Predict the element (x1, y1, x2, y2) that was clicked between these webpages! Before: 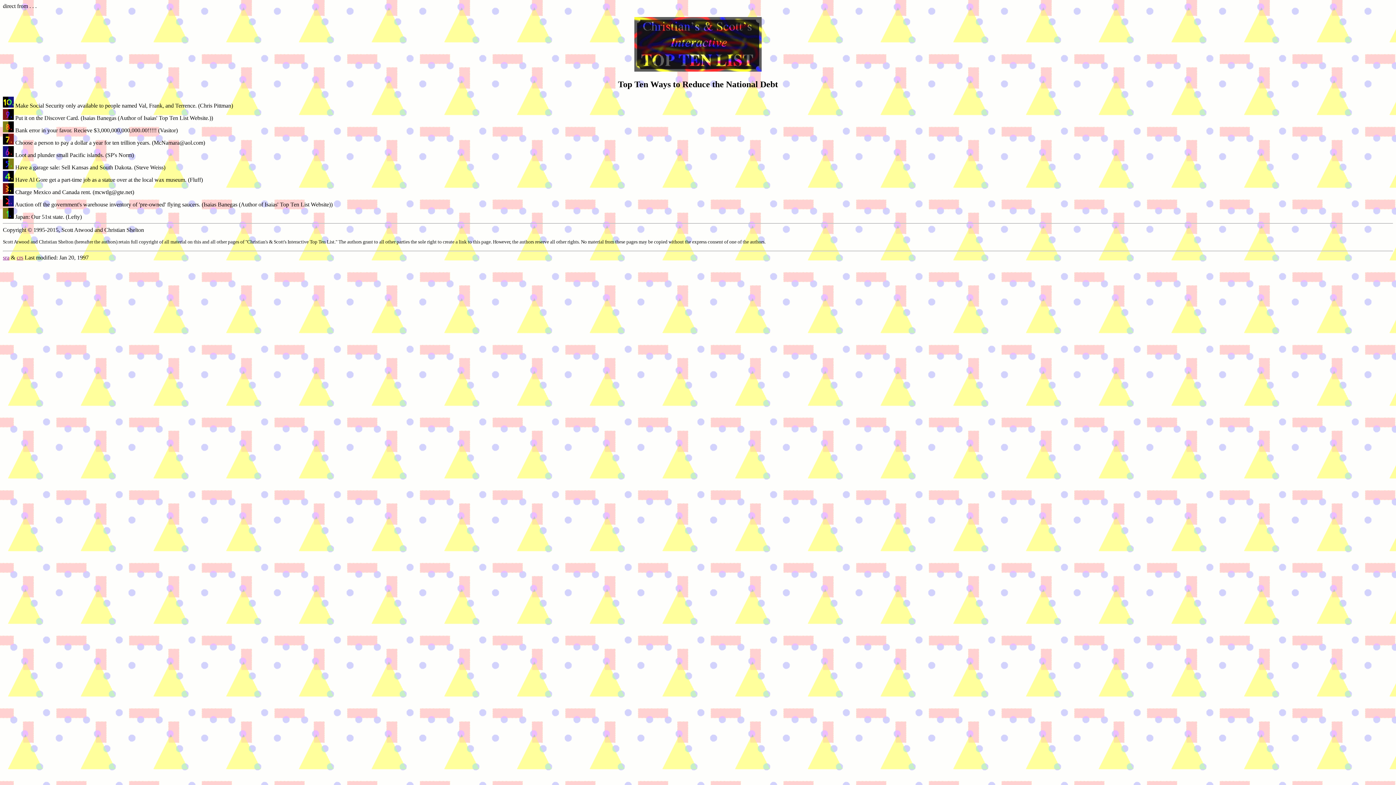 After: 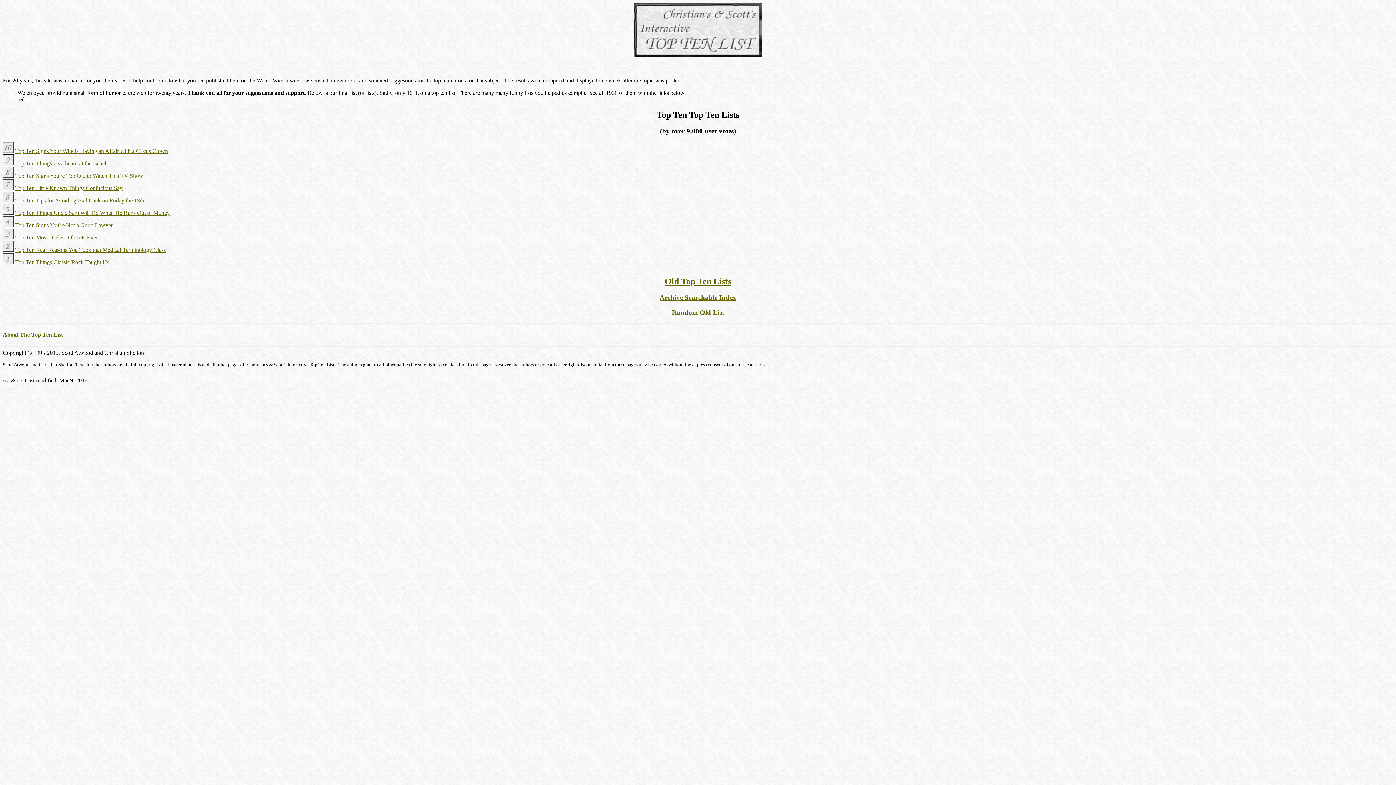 Action: bbox: (634, 61, 761, 74)